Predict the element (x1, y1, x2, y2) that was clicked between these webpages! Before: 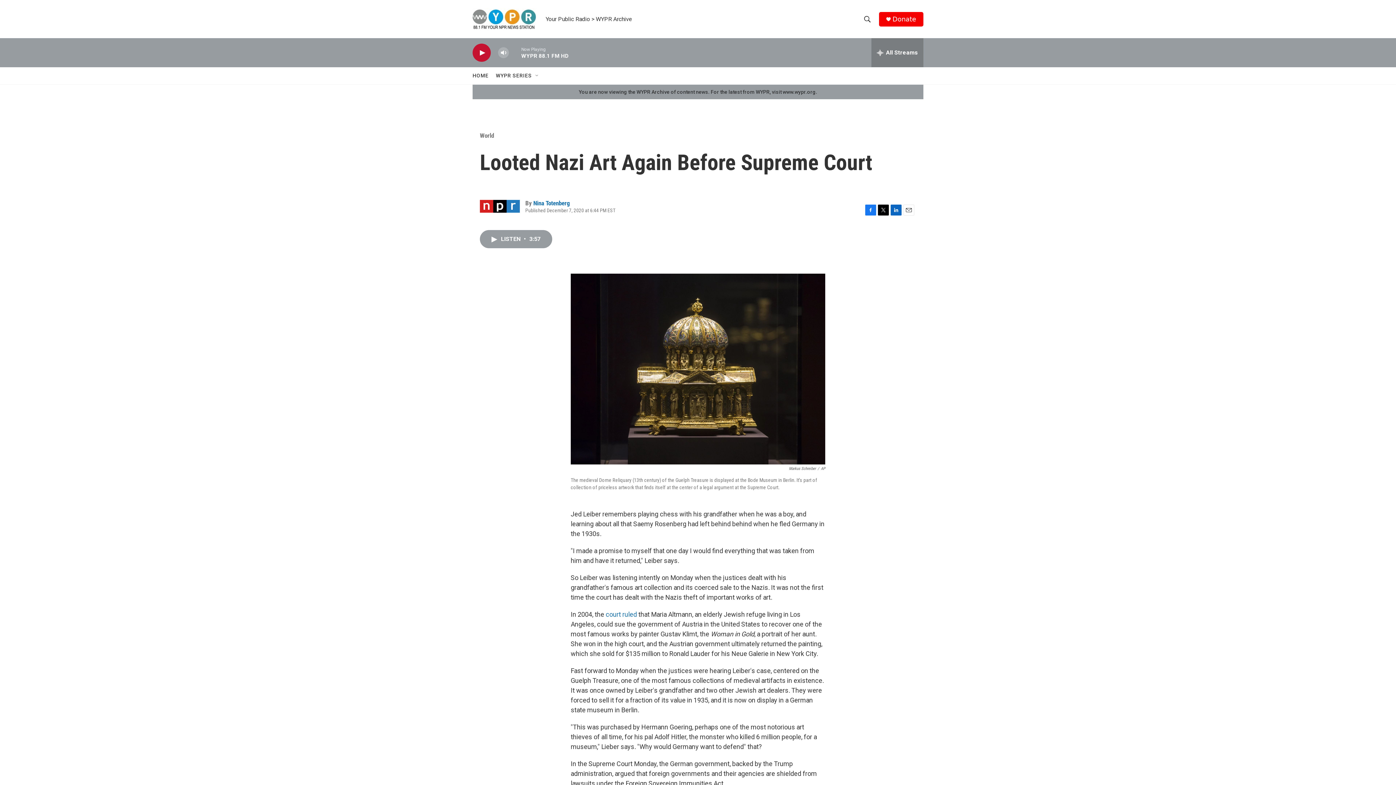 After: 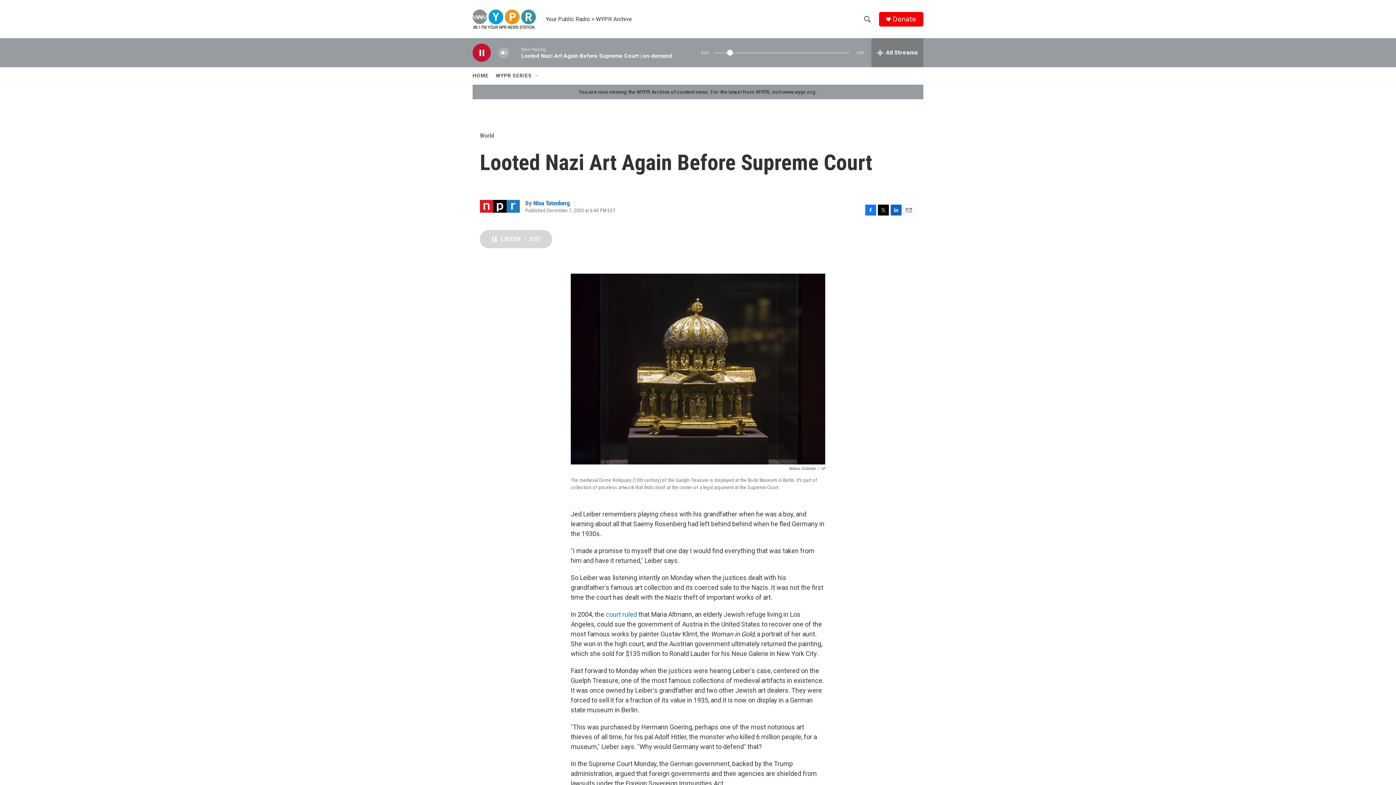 Action: label: LISTEN • 3:57 bbox: (480, 230, 552, 248)